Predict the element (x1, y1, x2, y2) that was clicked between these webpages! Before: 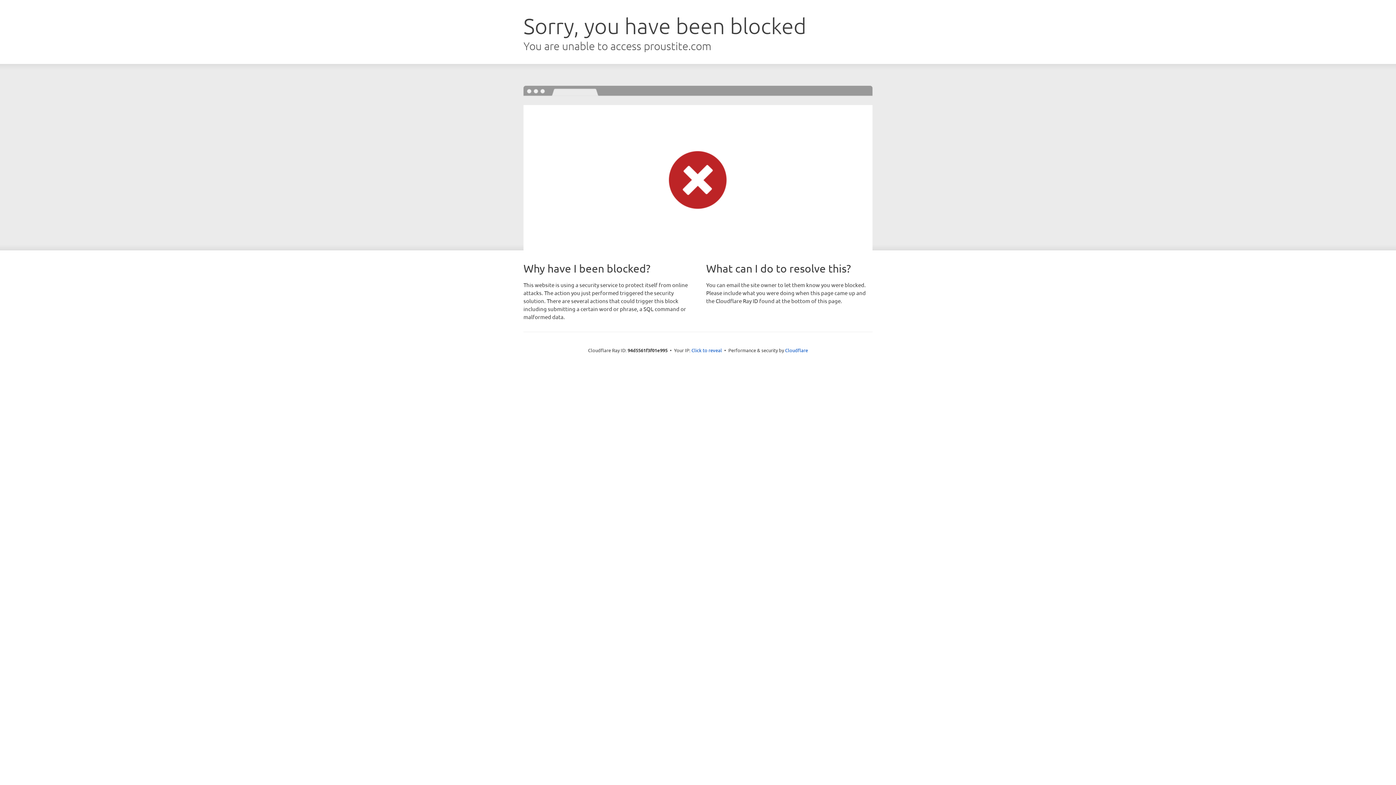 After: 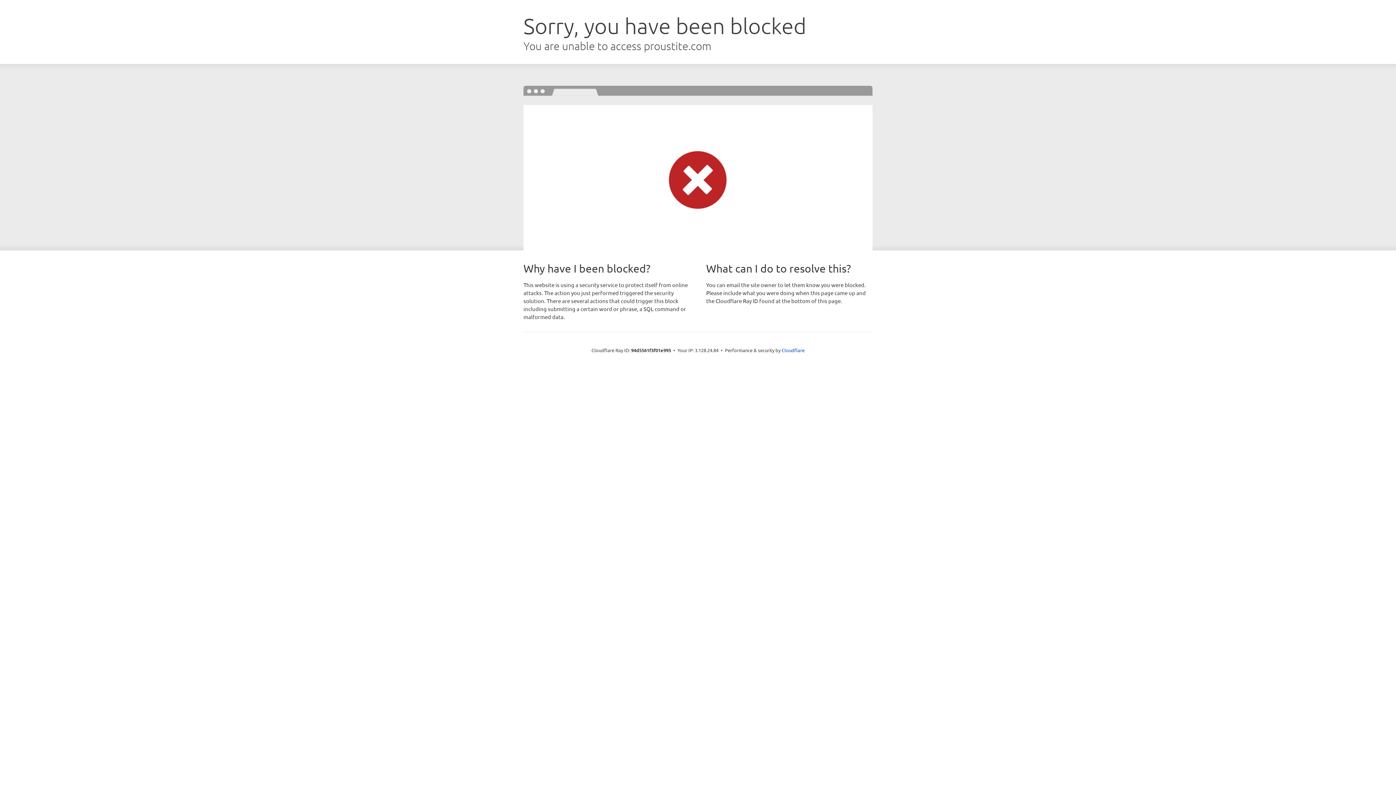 Action: bbox: (691, 346, 722, 353) label: Click to reveal